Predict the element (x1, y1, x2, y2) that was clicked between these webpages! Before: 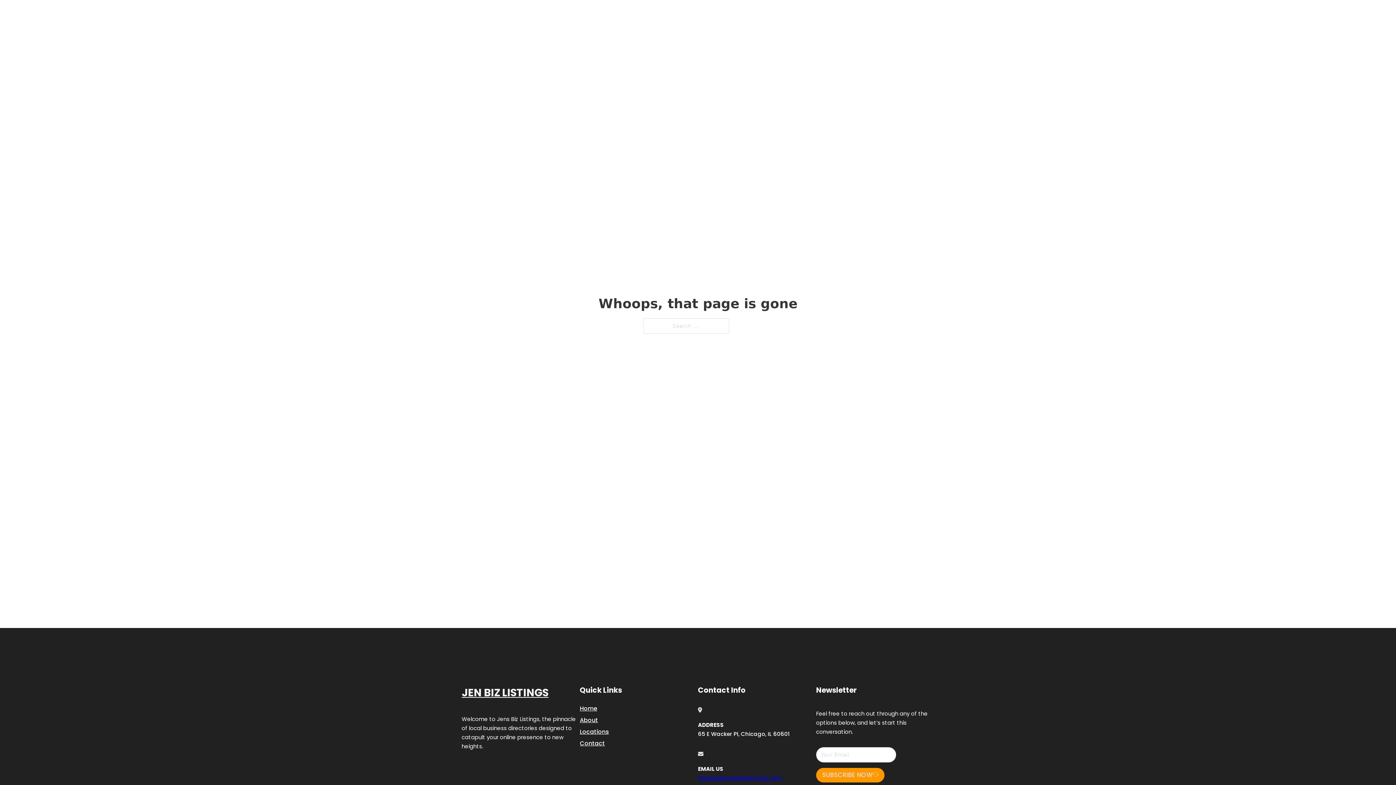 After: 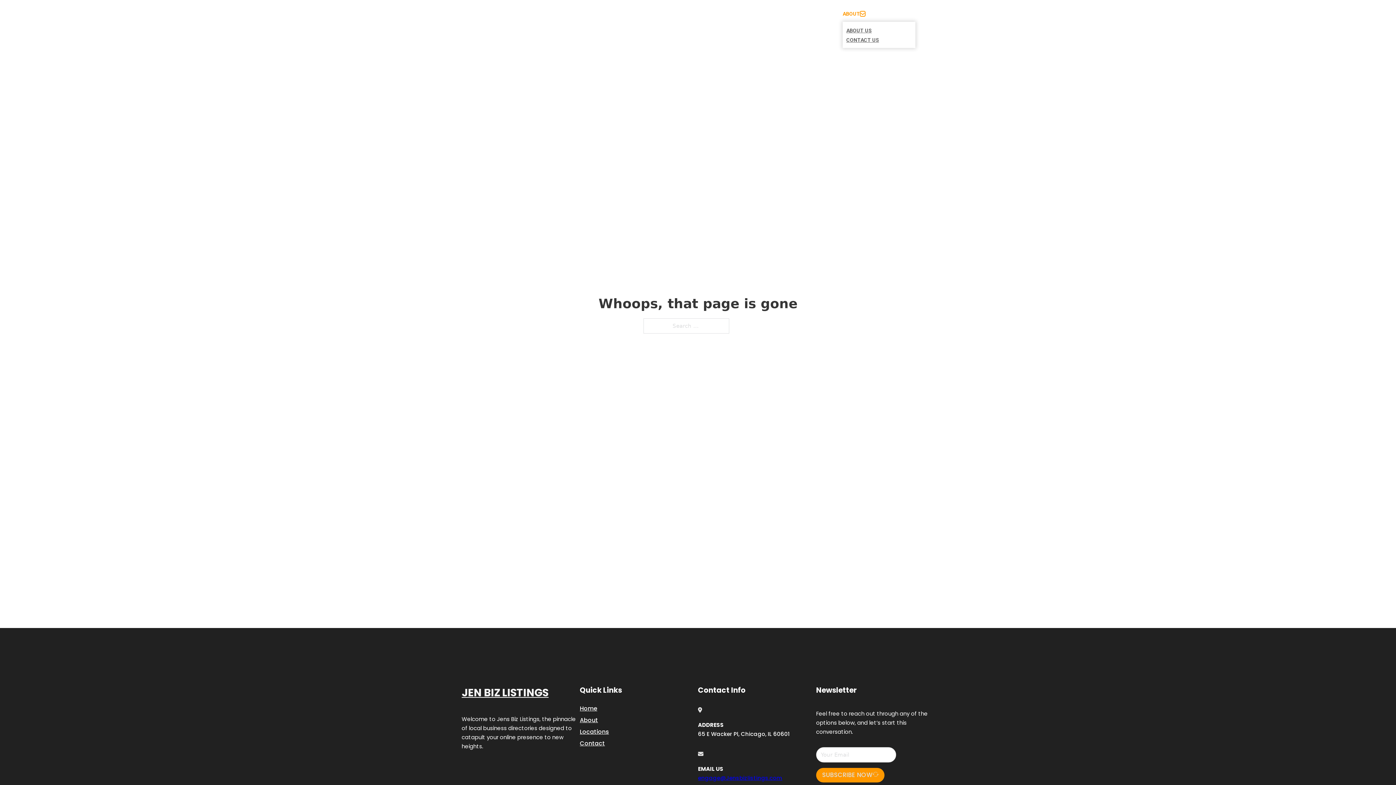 Action: label: Toggle dropdown bbox: (860, 11, 865, 16)